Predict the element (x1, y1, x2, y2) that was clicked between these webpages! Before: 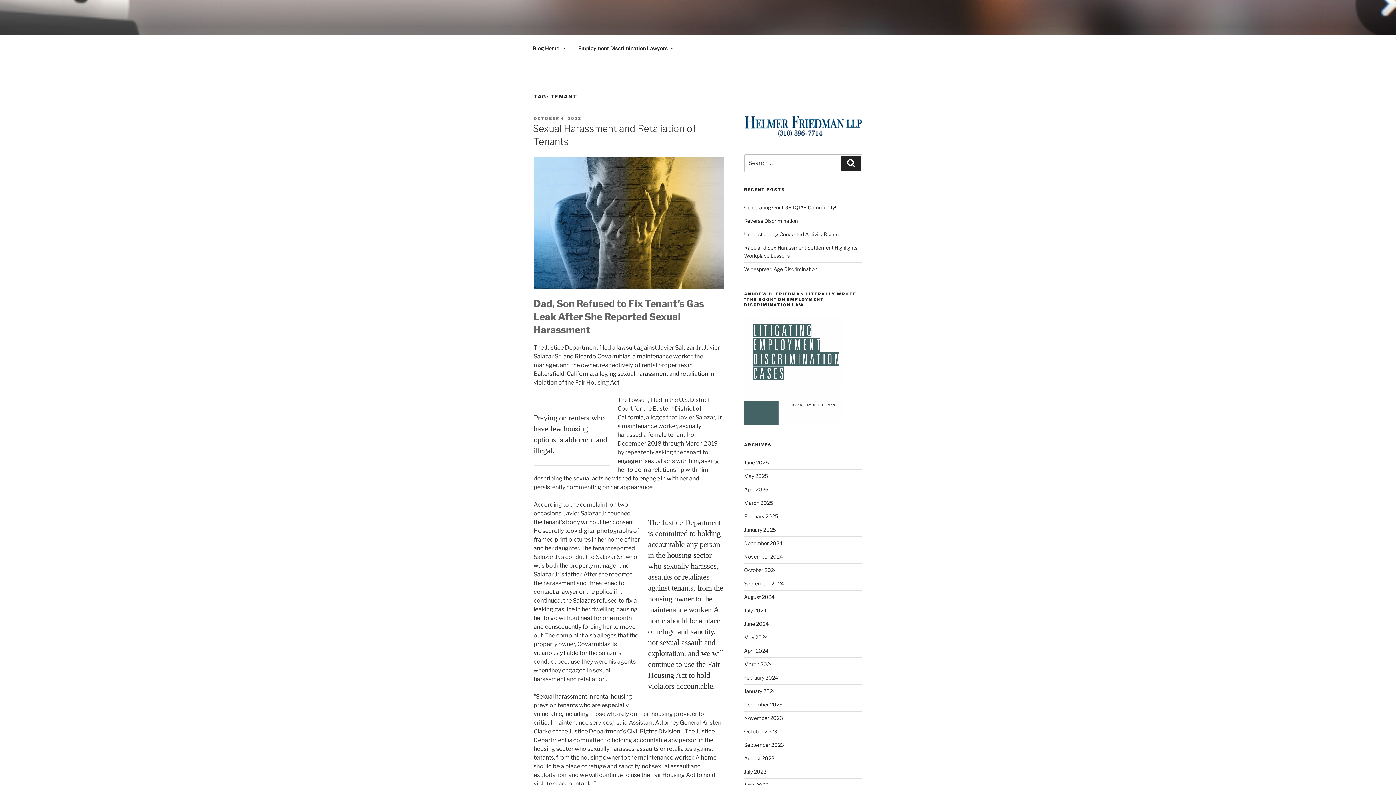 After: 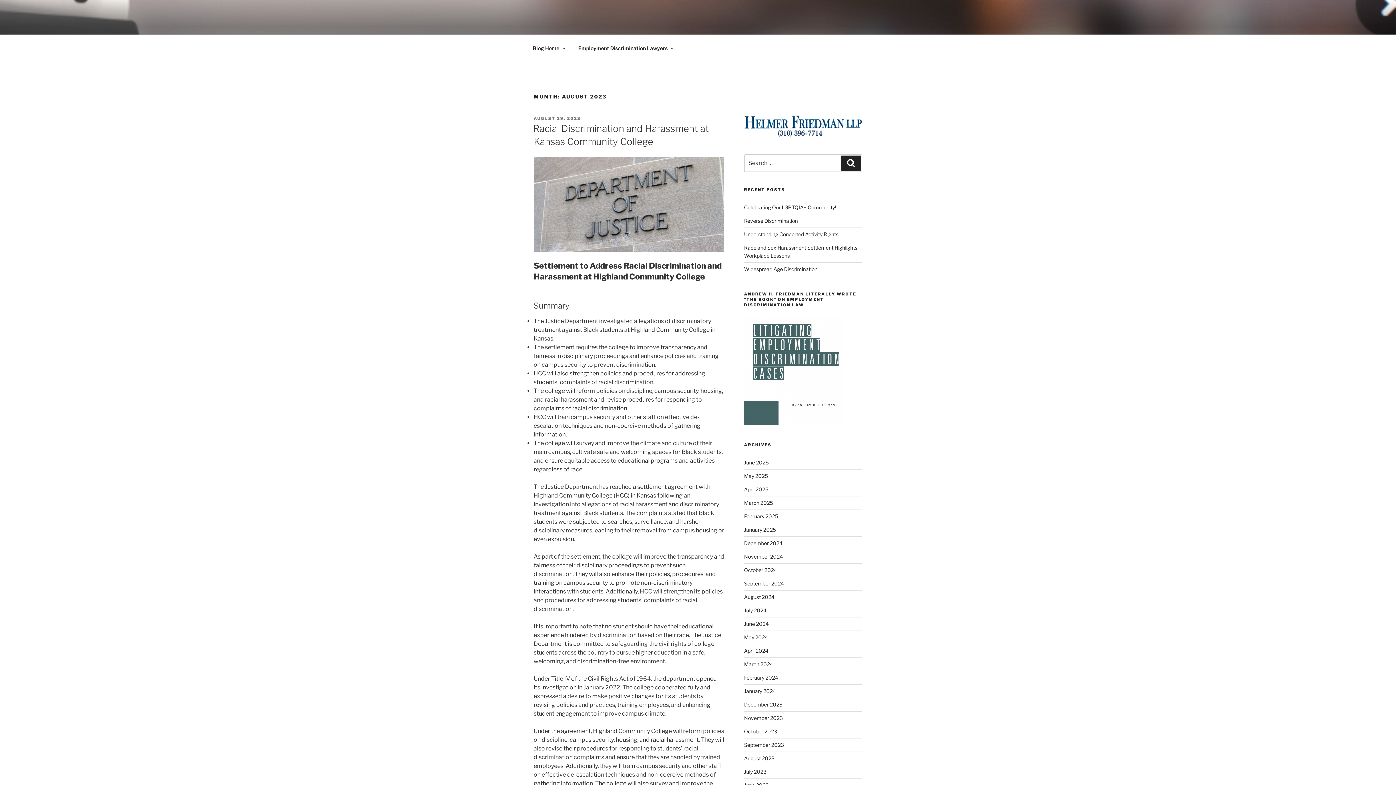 Action: label: August 2023 bbox: (744, 755, 774, 761)